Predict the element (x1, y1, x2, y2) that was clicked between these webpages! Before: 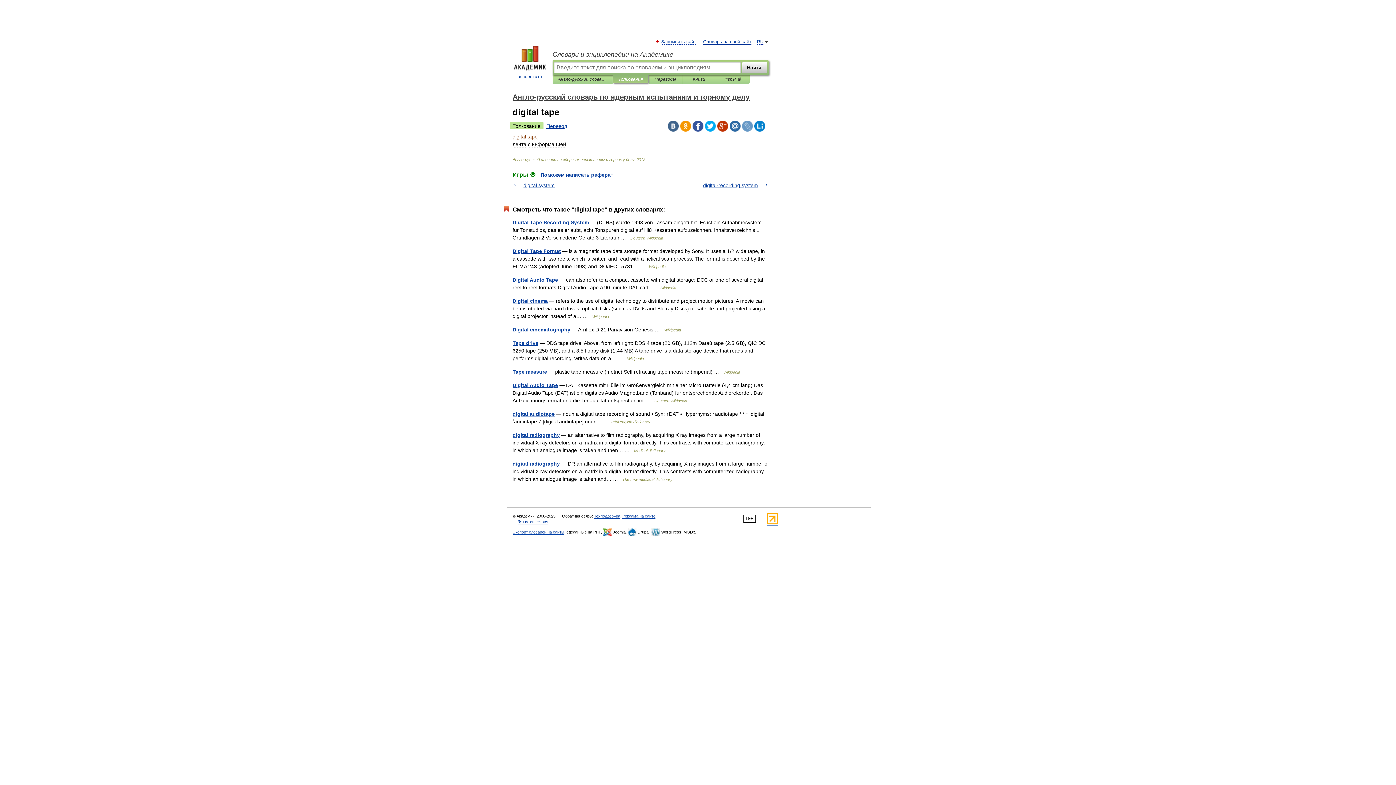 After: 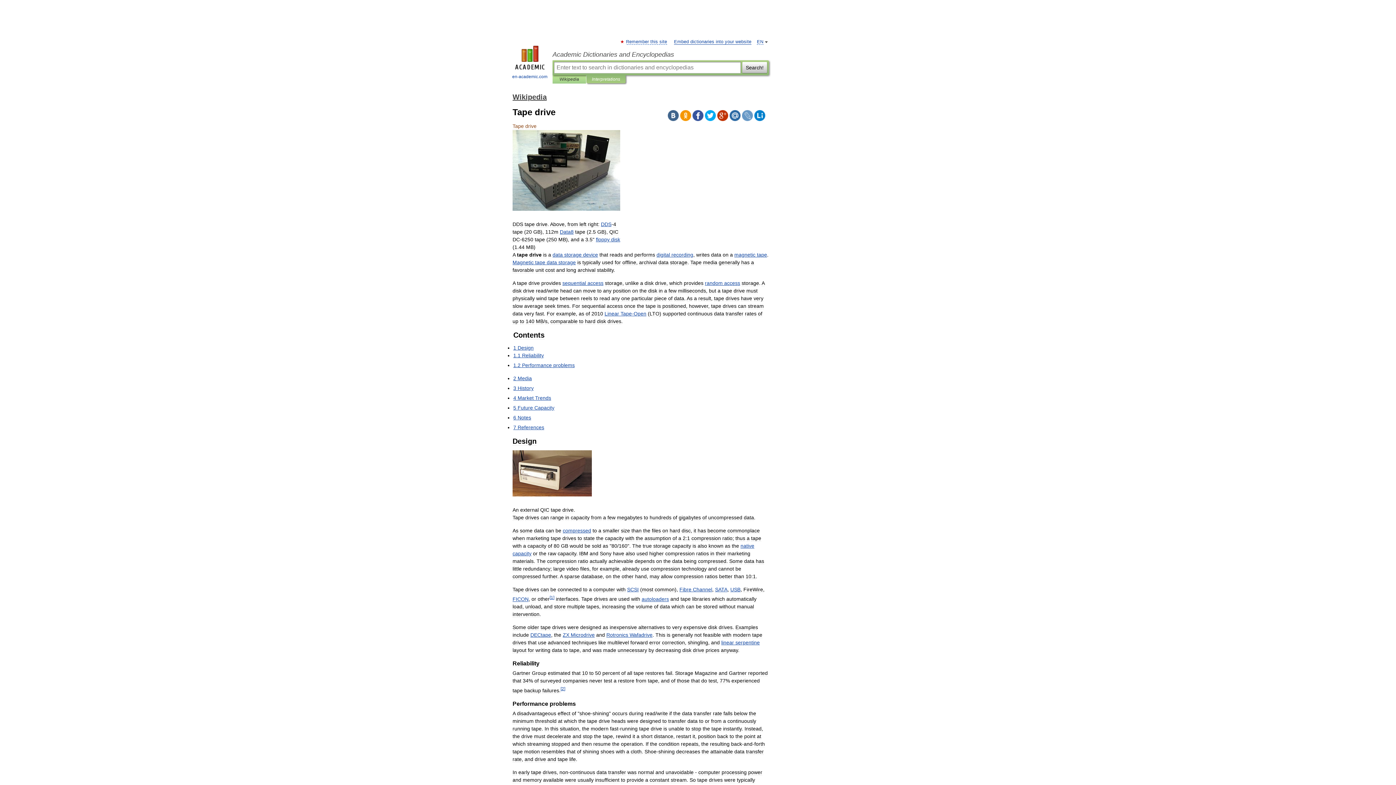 Action: bbox: (512, 340, 538, 346) label: Tape drive